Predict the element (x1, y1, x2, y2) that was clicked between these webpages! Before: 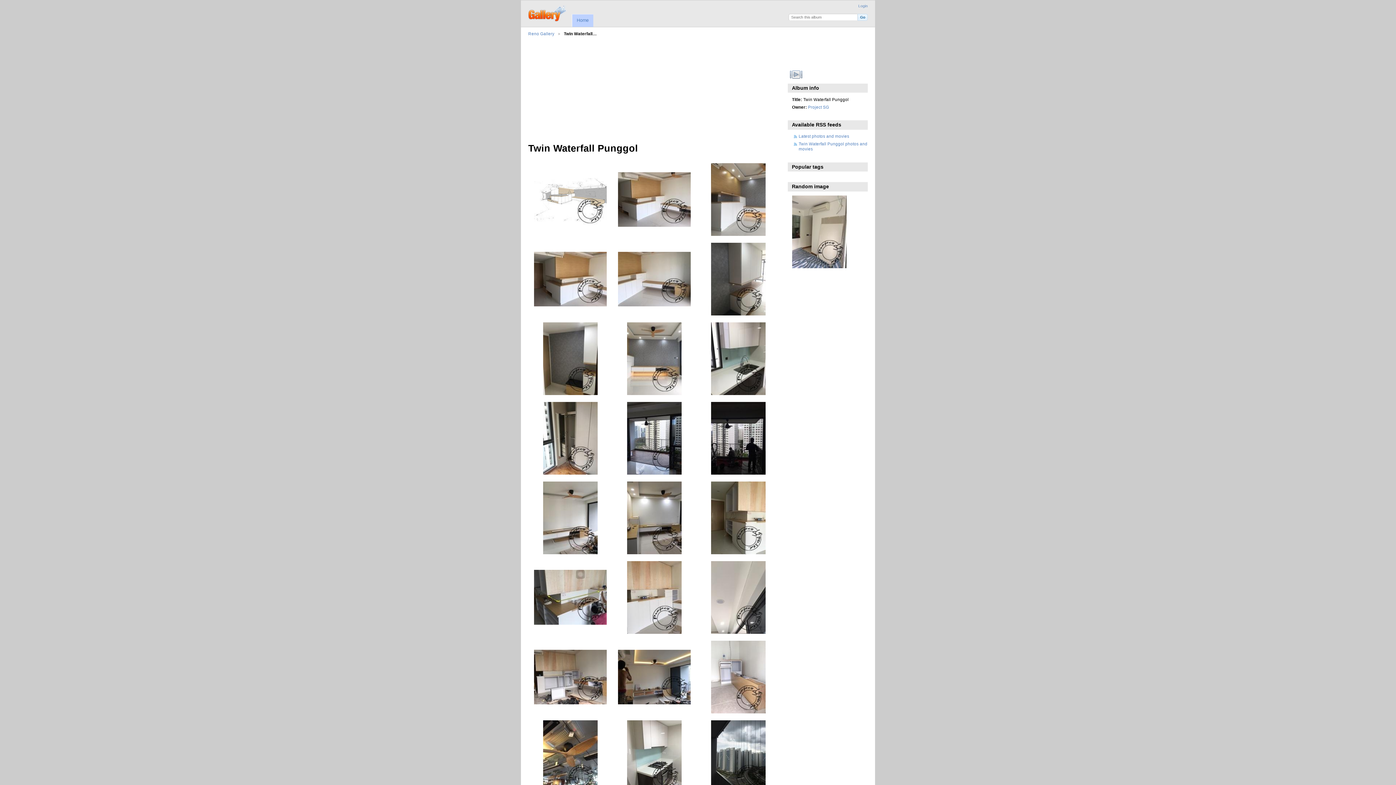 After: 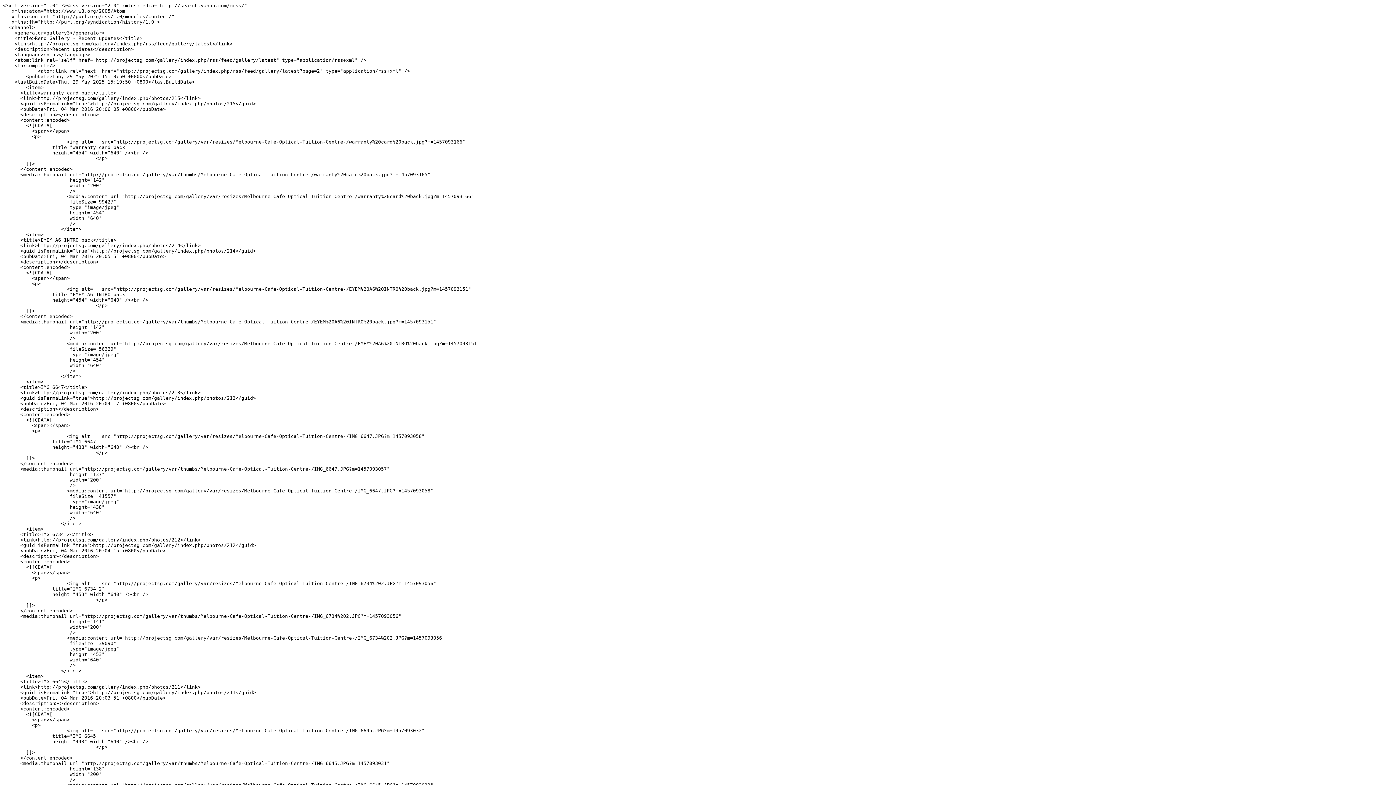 Action: label: Latest photos and movies bbox: (798, 133, 849, 138)